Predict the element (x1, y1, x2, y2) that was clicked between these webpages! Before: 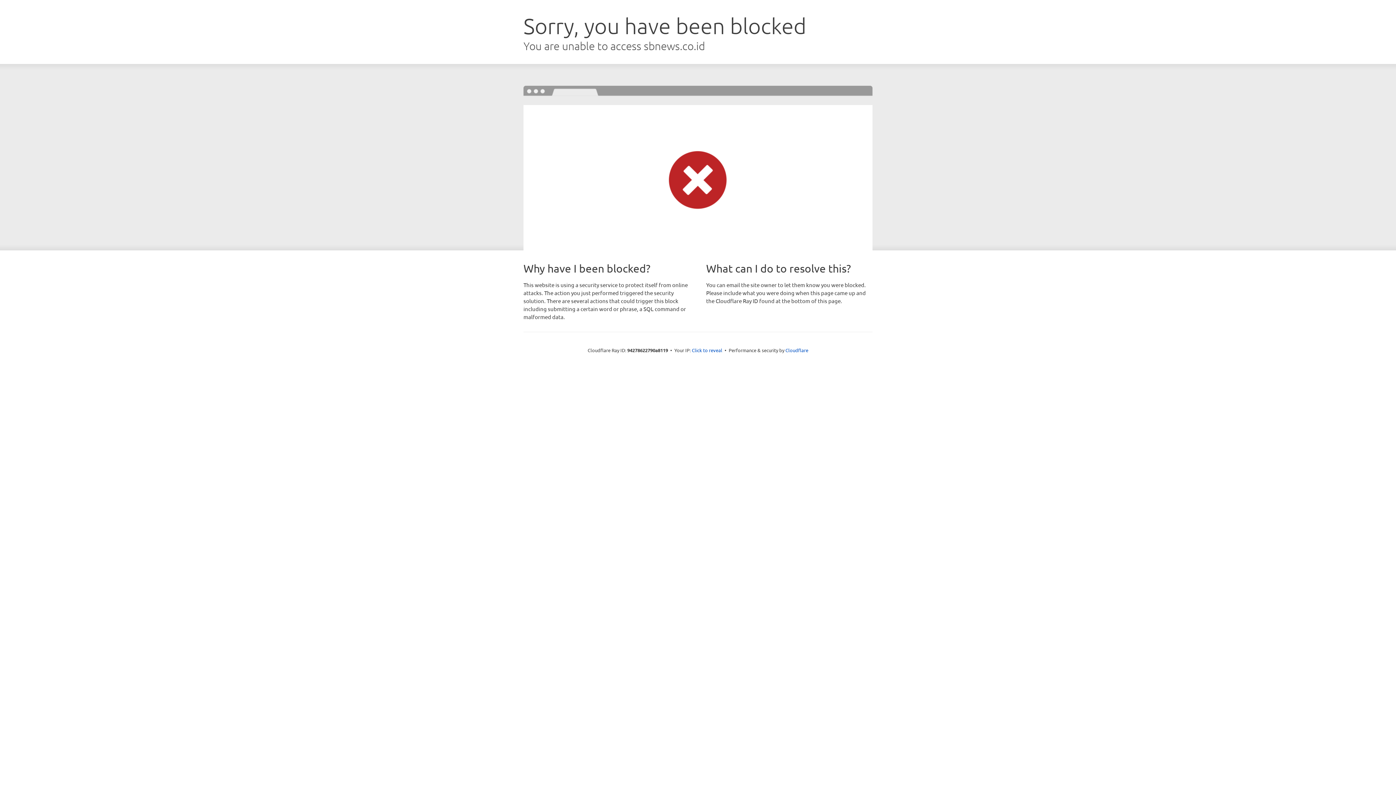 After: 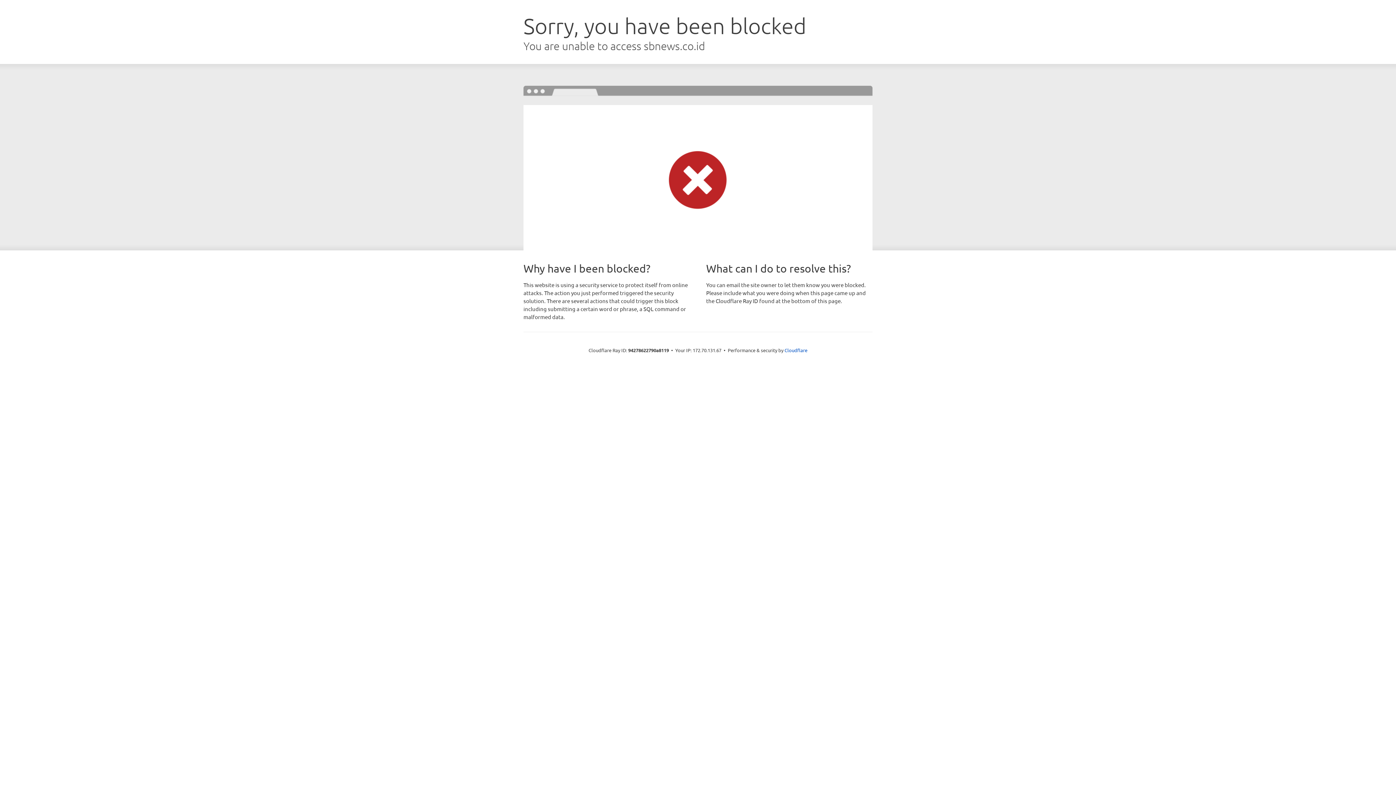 Action: label: Click to reveal bbox: (692, 346, 722, 353)